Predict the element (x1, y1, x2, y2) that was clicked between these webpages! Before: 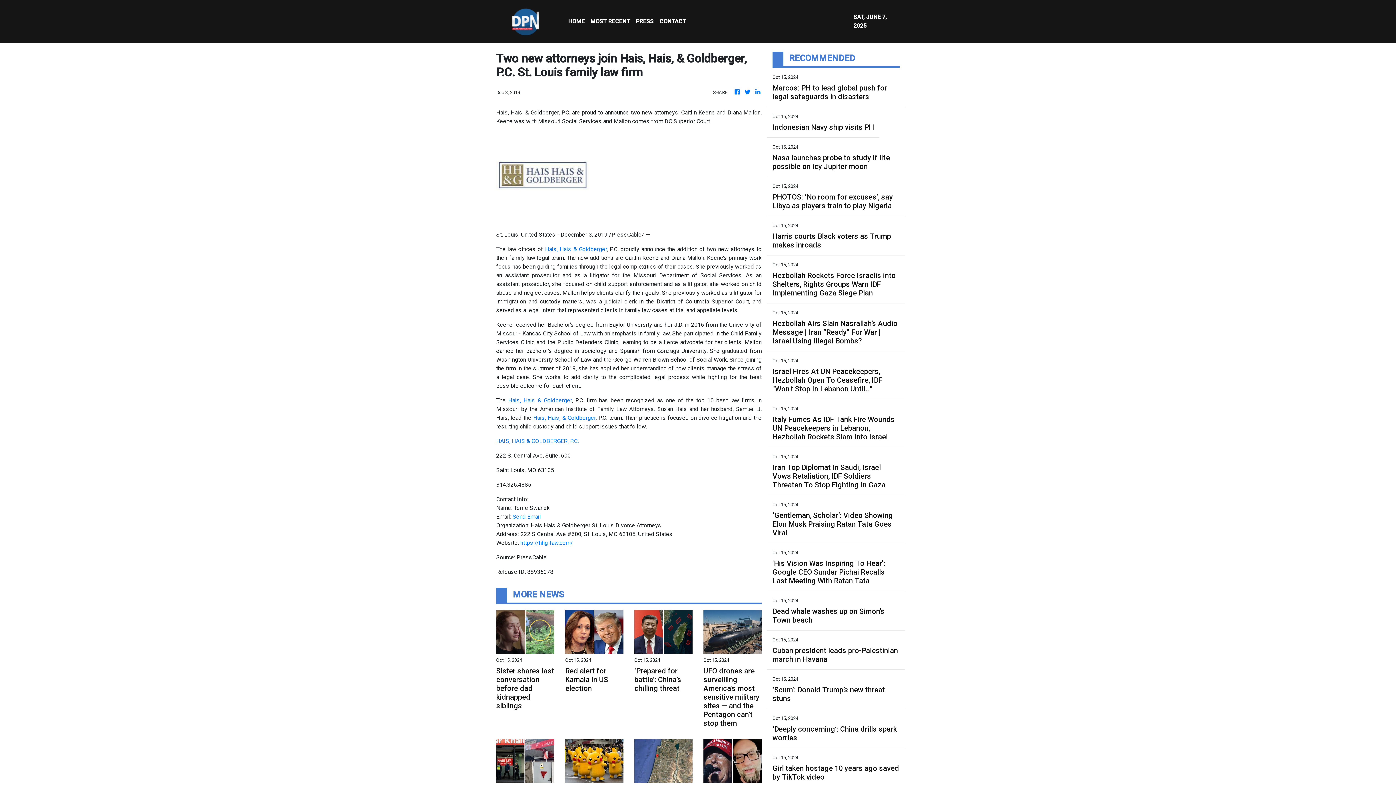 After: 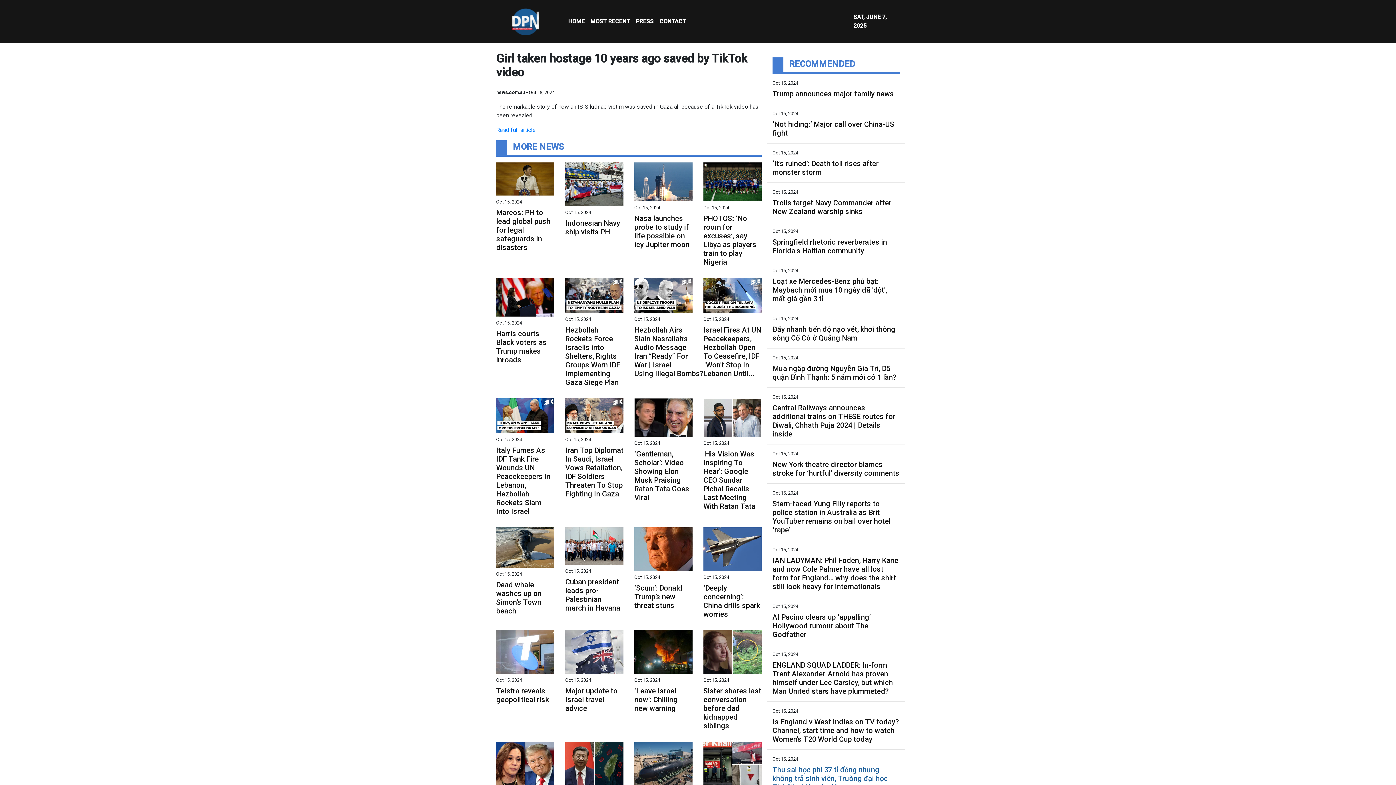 Action: label: Girl taken hostage 10 years ago saved by TikTok video bbox: (772, 764, 900, 781)